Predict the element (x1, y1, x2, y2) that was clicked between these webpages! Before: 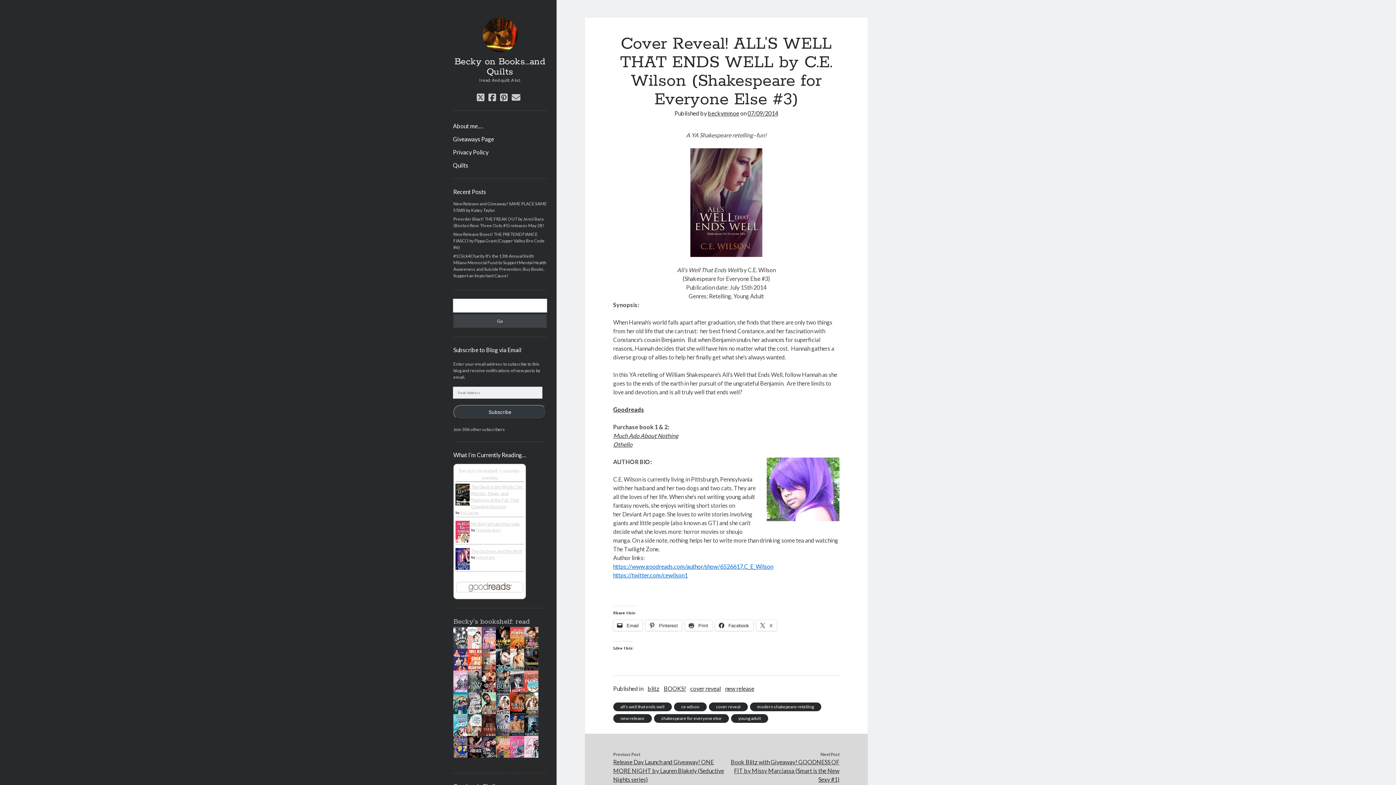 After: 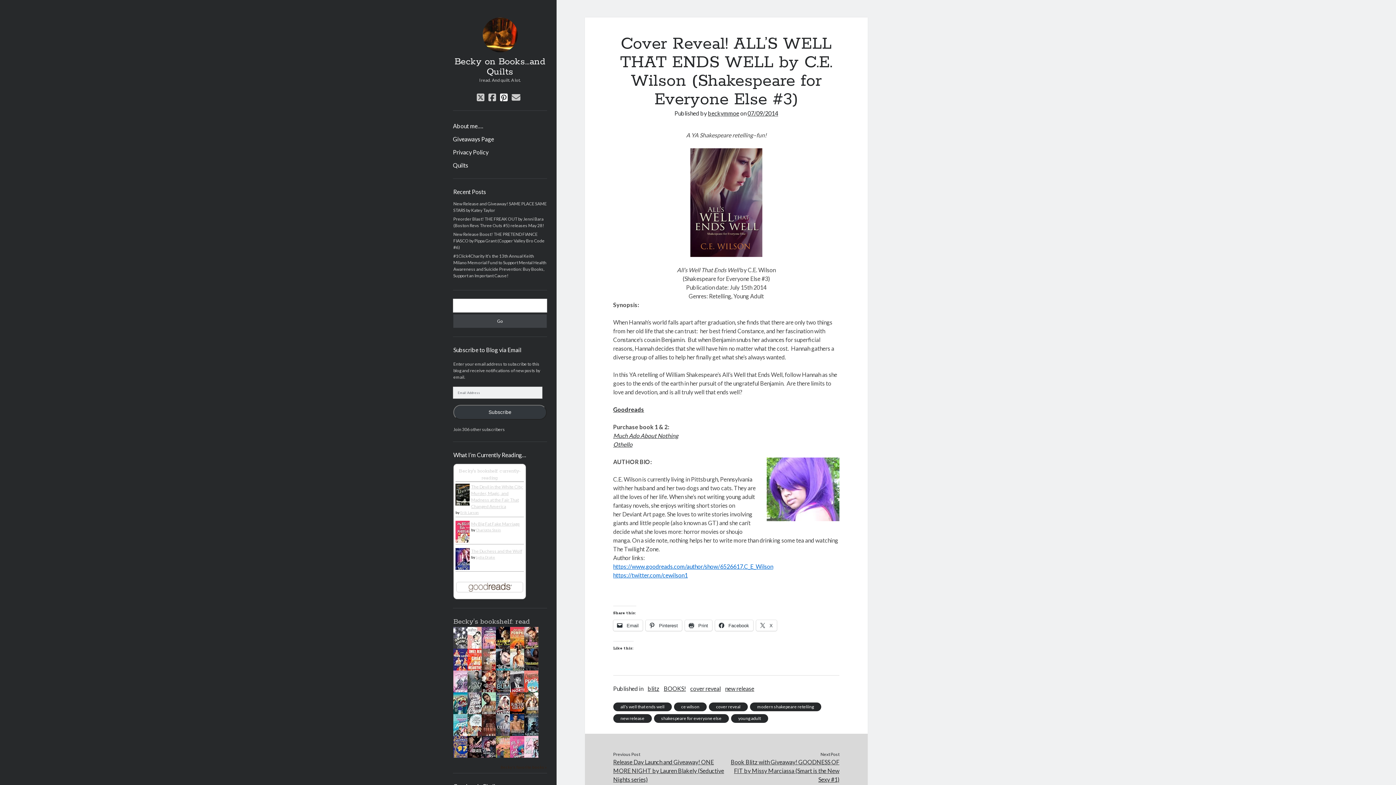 Action: label: pinterest bbox: (500, 93, 507, 101)